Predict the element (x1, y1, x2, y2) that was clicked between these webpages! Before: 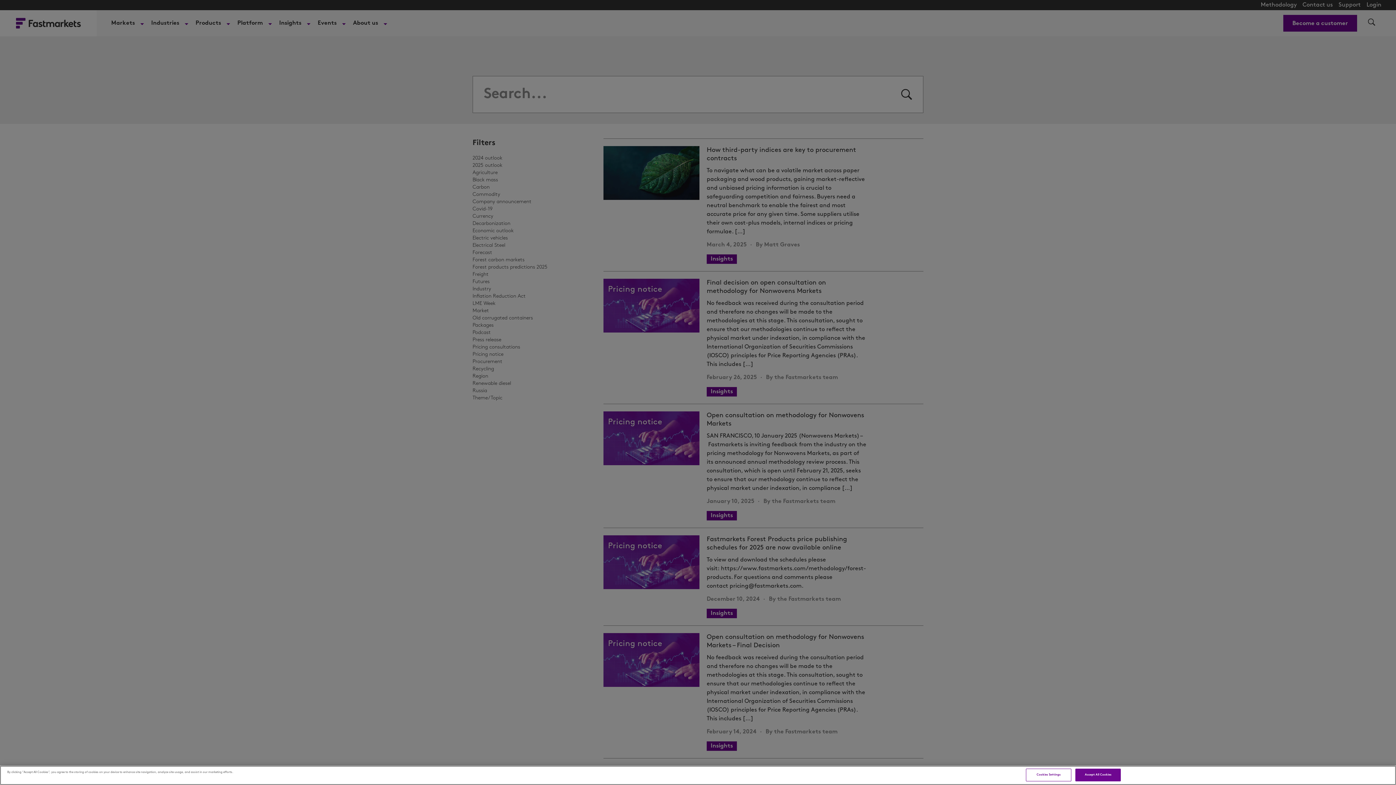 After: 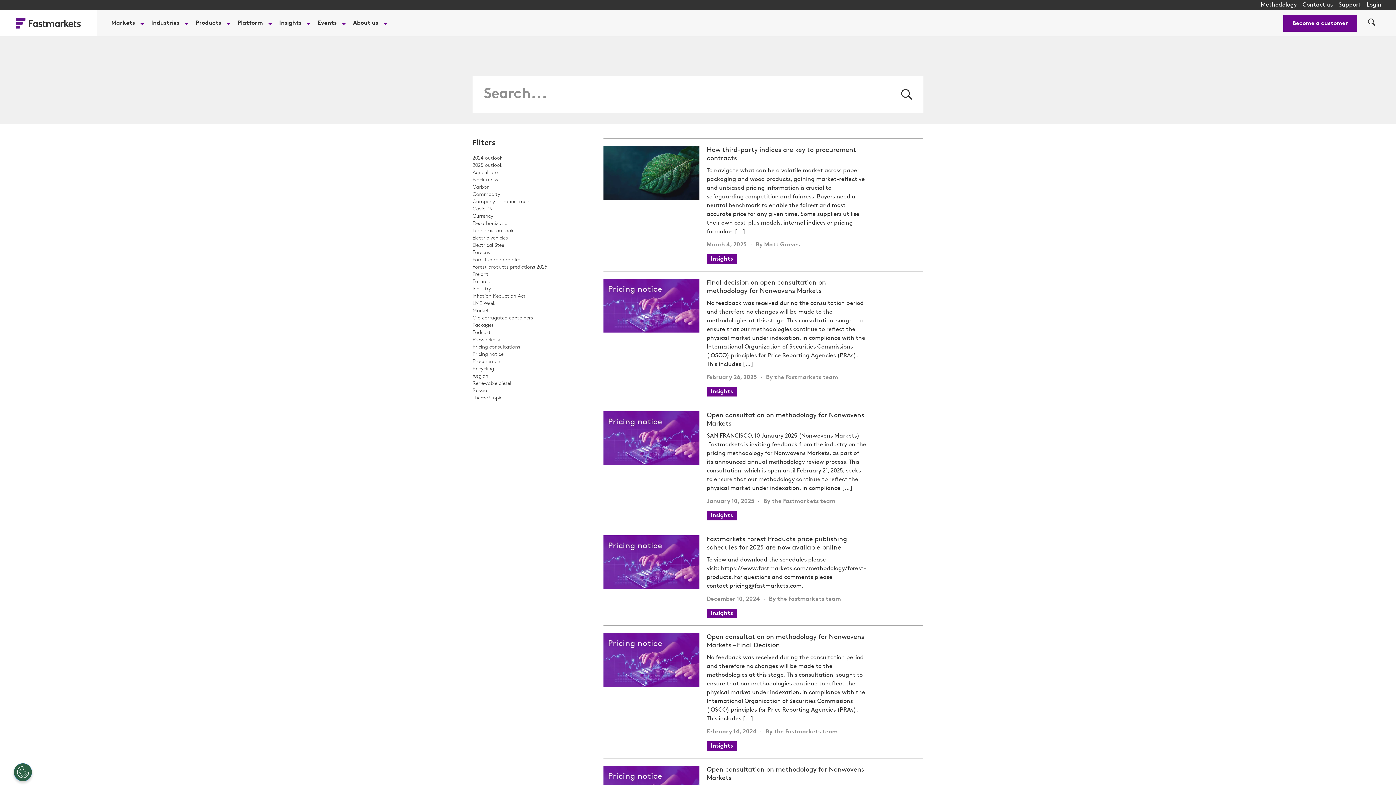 Action: label: Accept All Cookies bbox: (1075, 769, 1121, 781)